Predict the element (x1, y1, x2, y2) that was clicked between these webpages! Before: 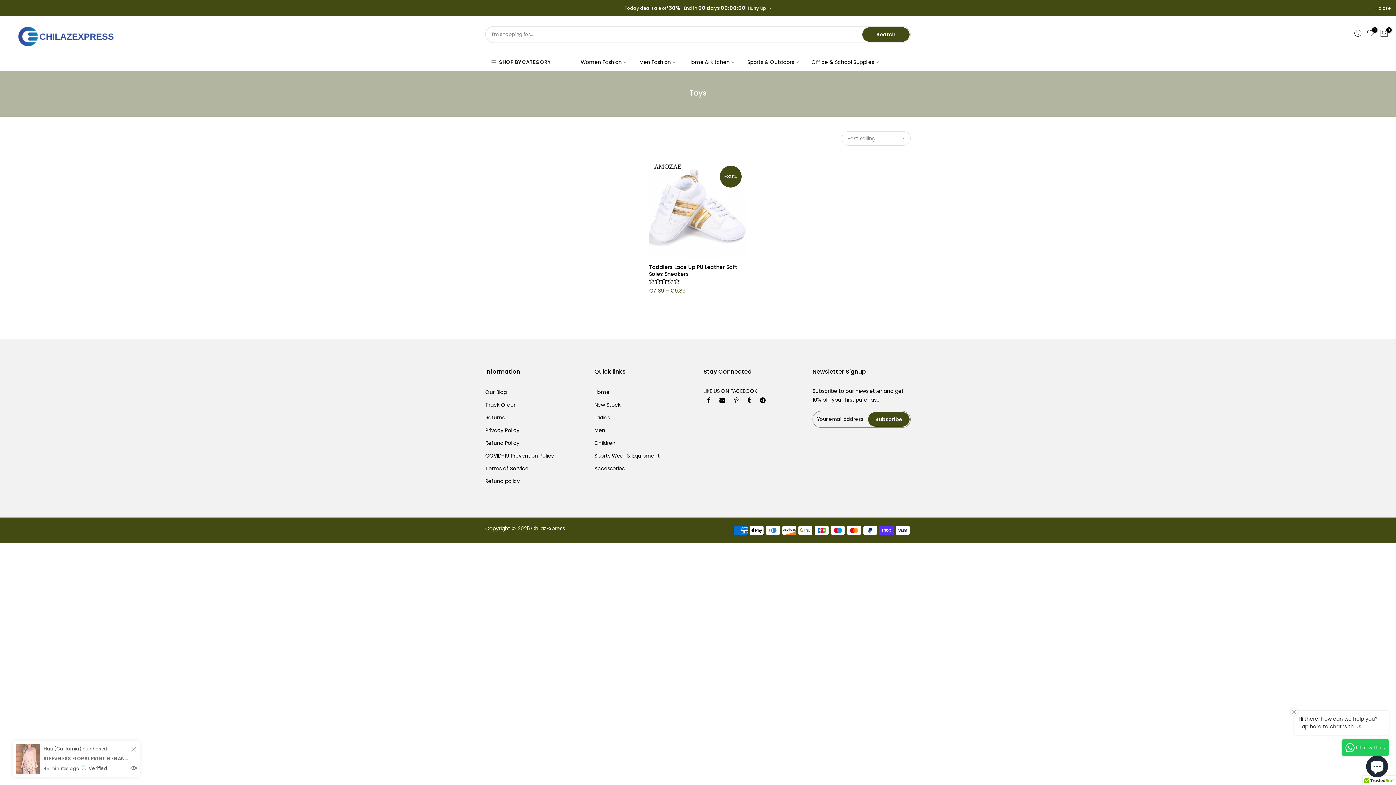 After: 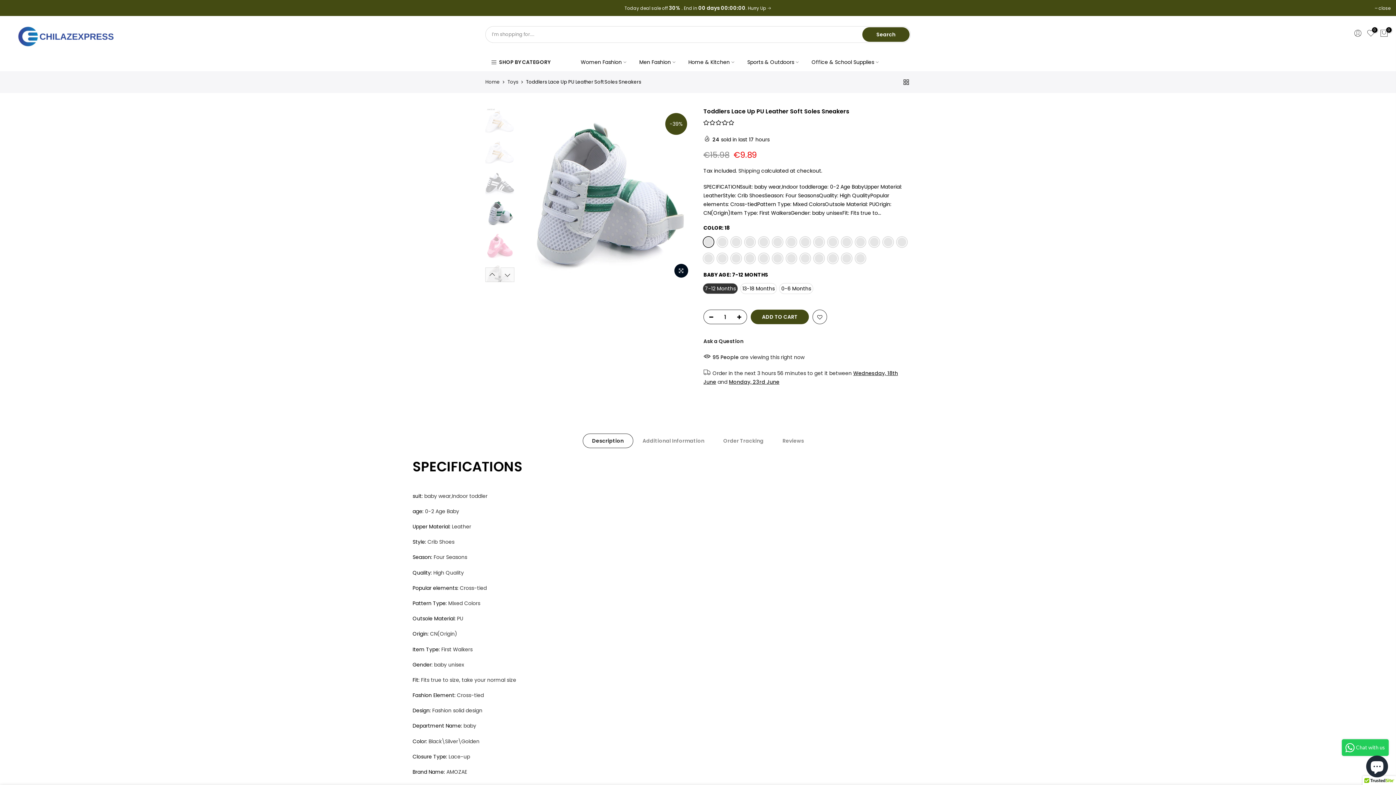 Action: bbox: (649, 263, 737, 277) label: Toddlers Lace Up PU Leather Soft Soles Sneakers